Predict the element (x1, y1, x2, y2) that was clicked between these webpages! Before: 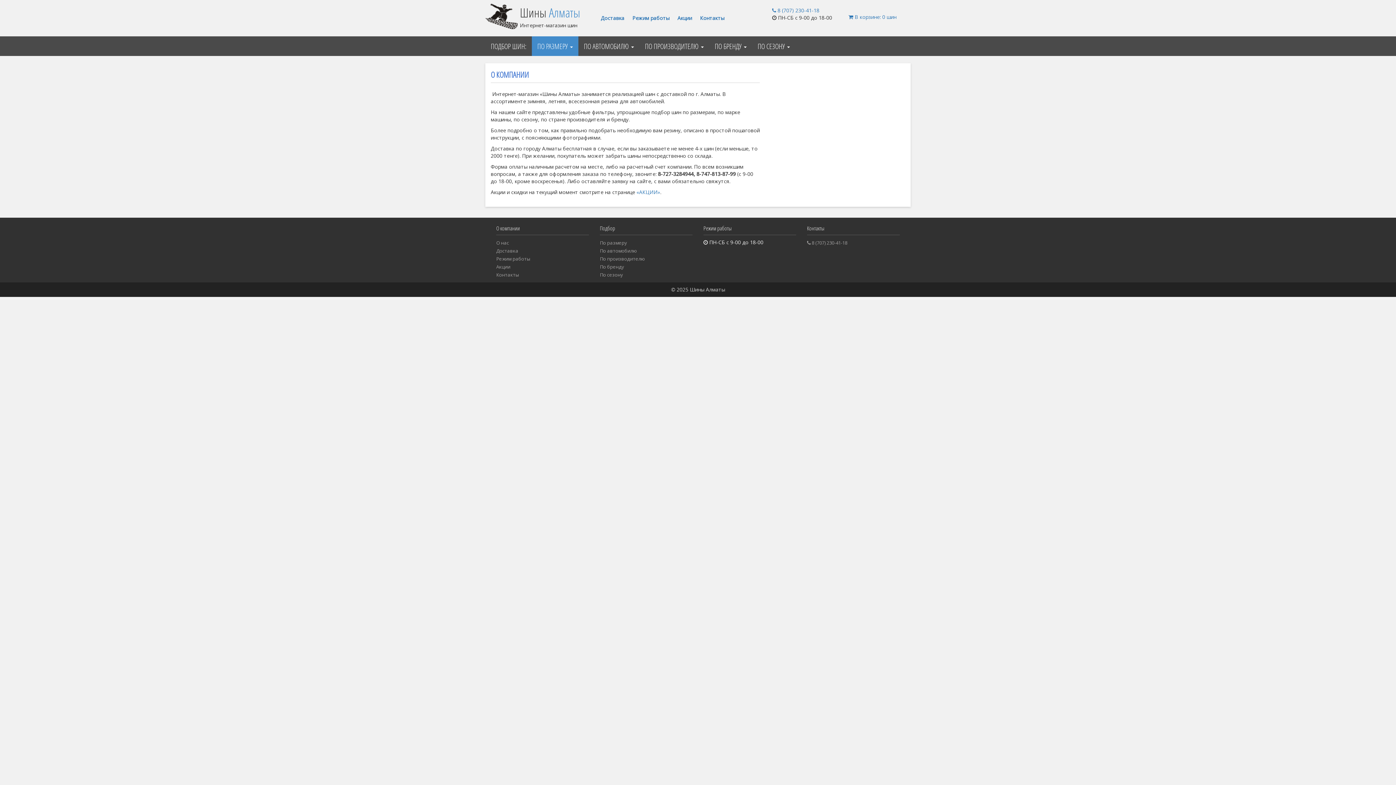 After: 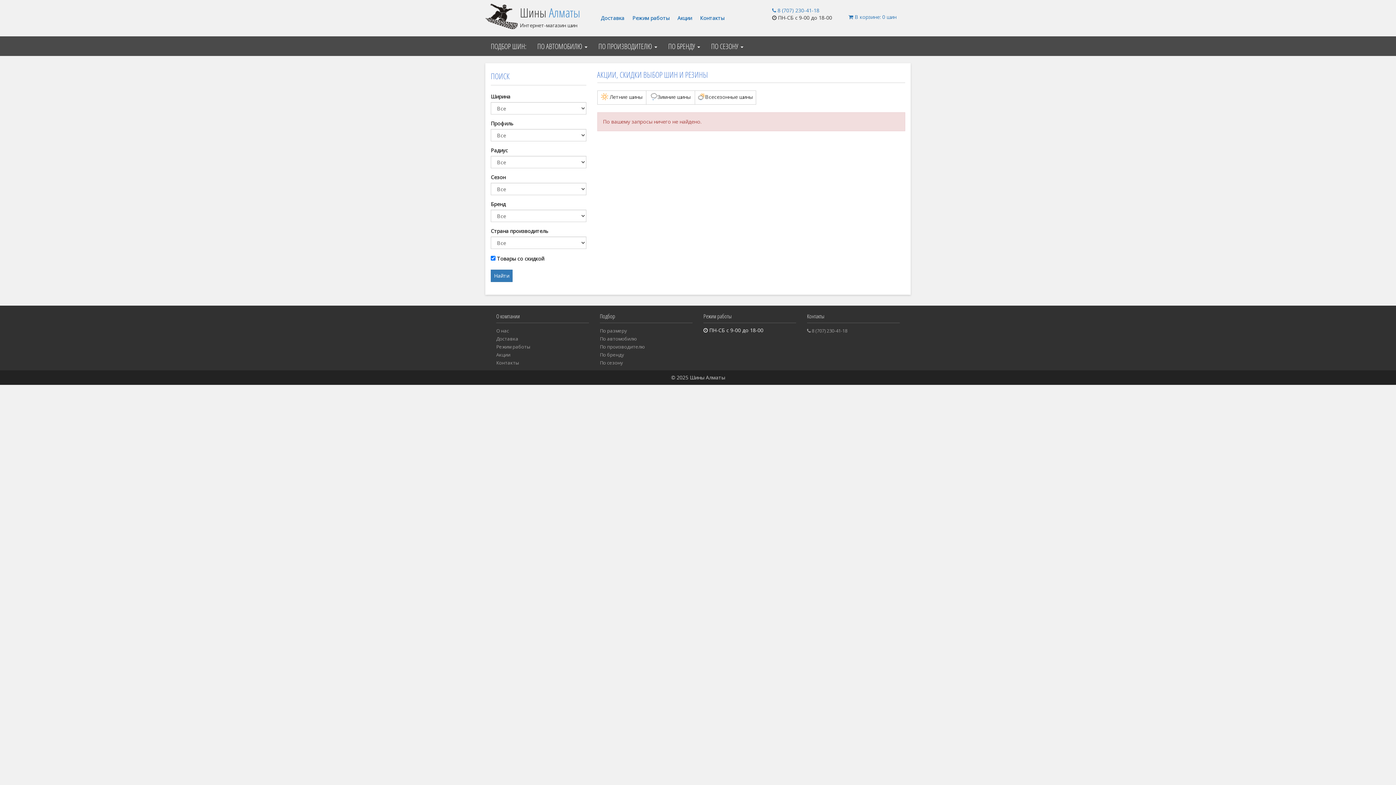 Action: bbox: (496, 263, 510, 270) label: Акции